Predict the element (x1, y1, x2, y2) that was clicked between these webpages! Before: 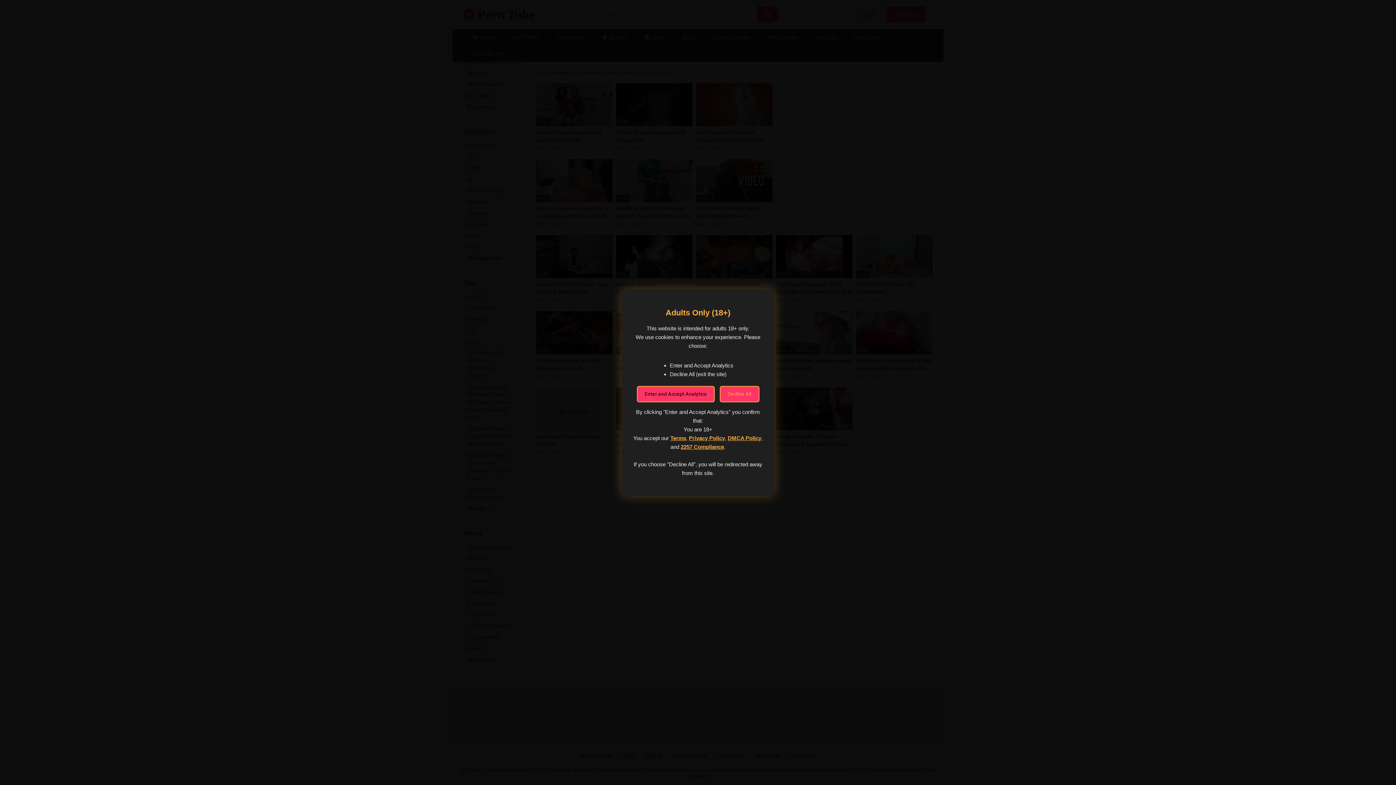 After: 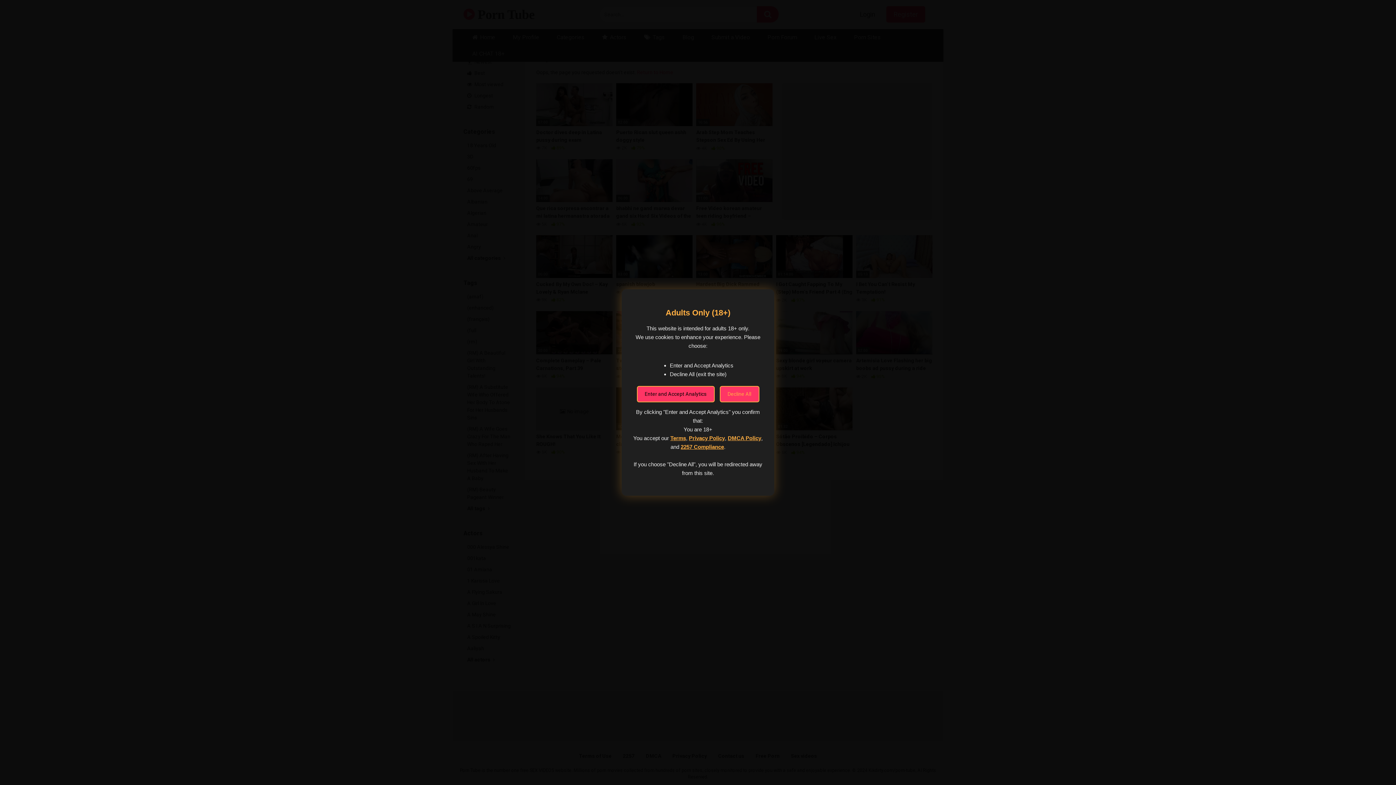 Action: bbox: (670, 435, 686, 441) label: Terms